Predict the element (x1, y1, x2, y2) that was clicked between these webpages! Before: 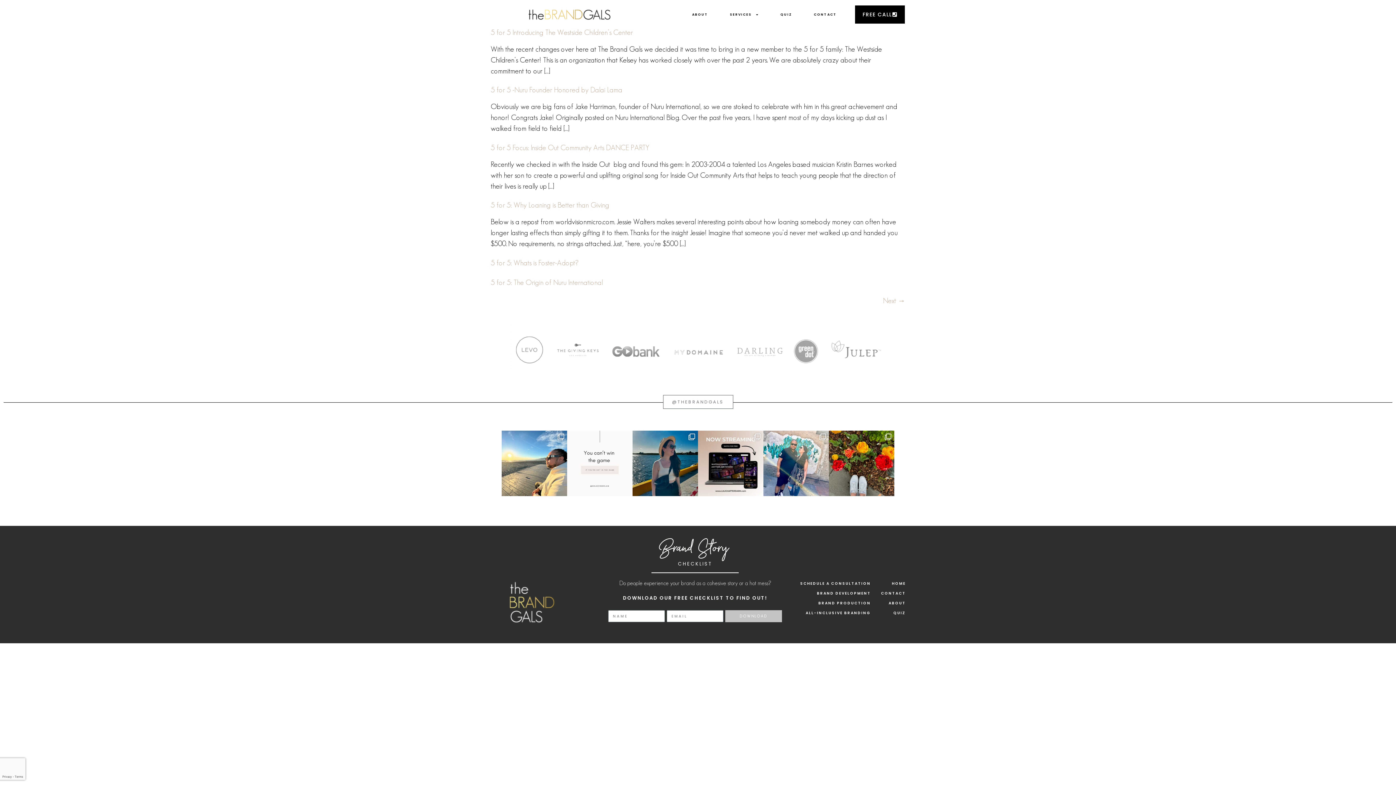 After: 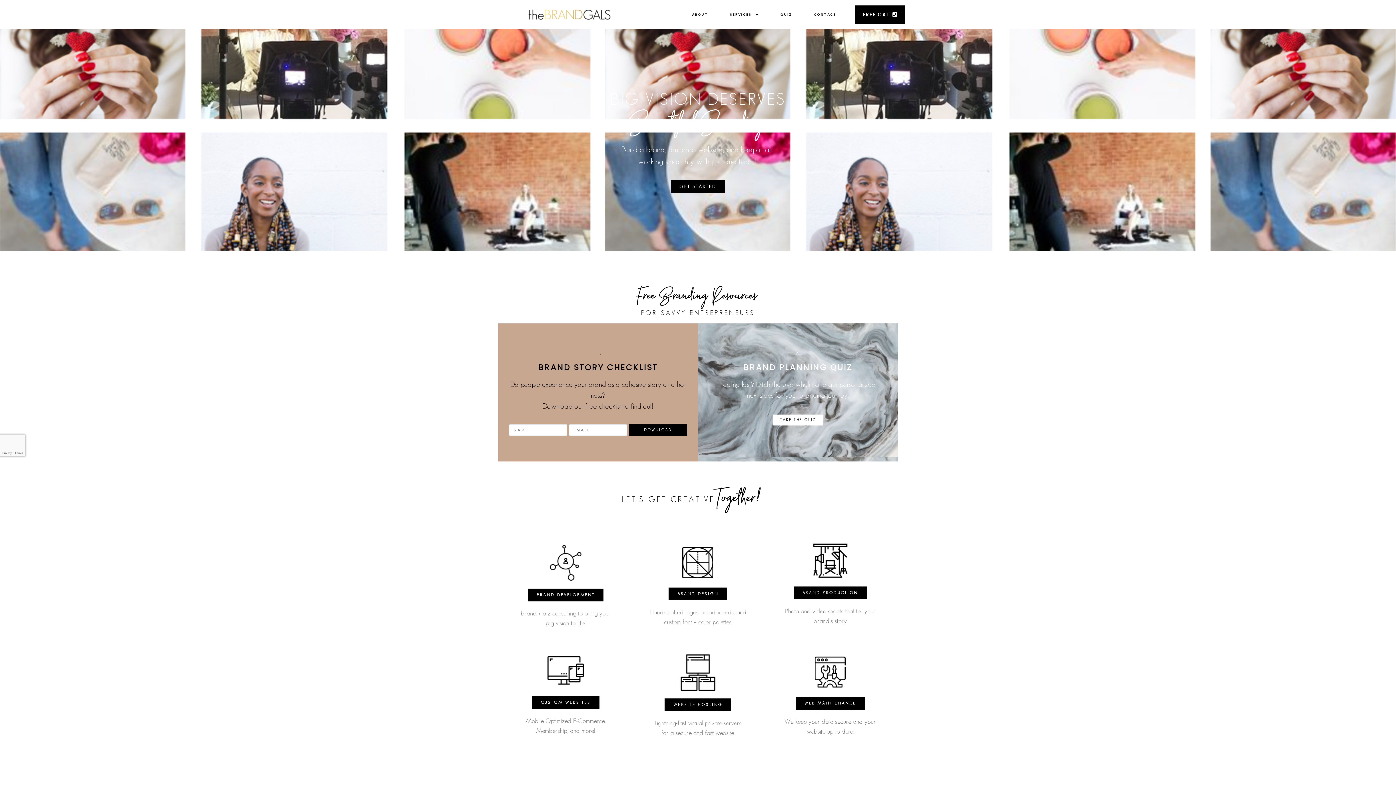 Action: bbox: (524, 5, 614, 23)